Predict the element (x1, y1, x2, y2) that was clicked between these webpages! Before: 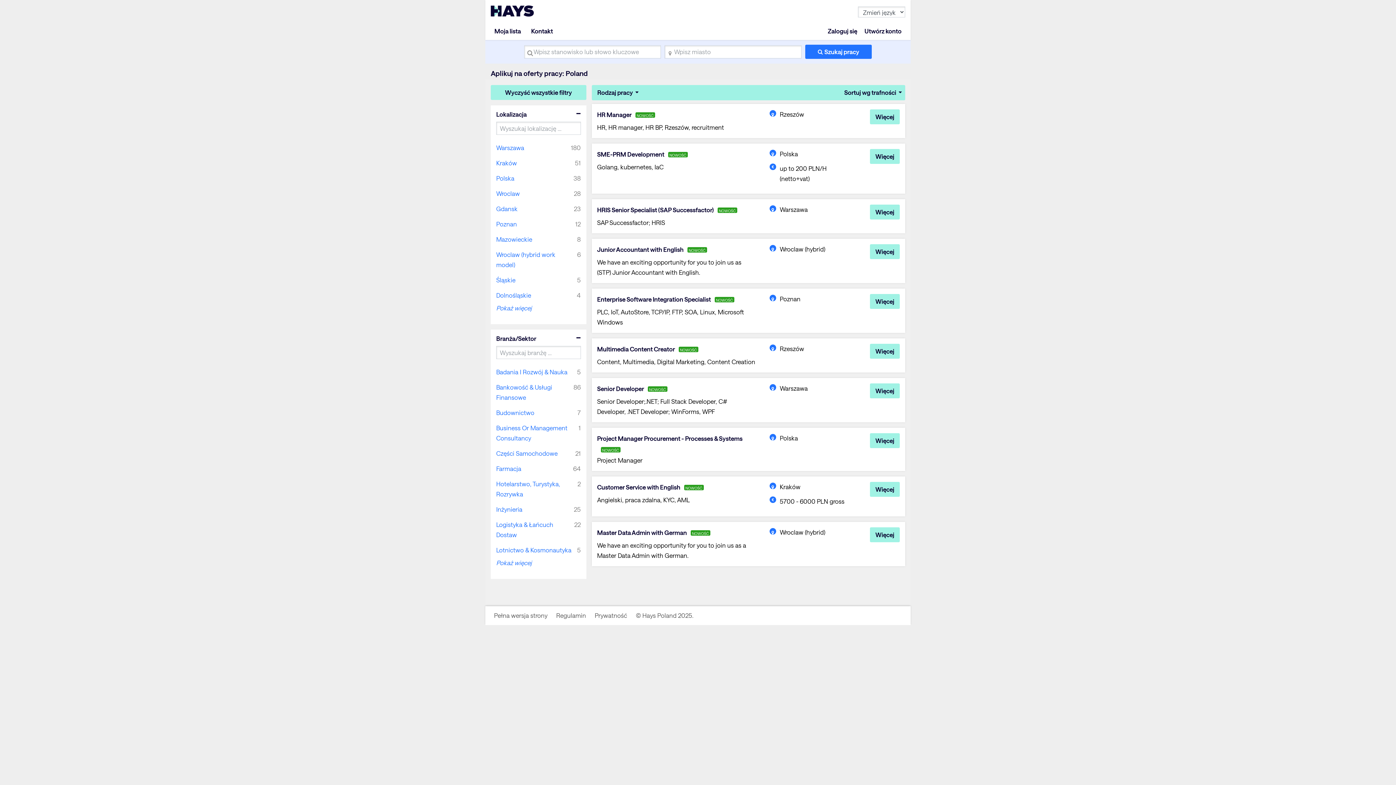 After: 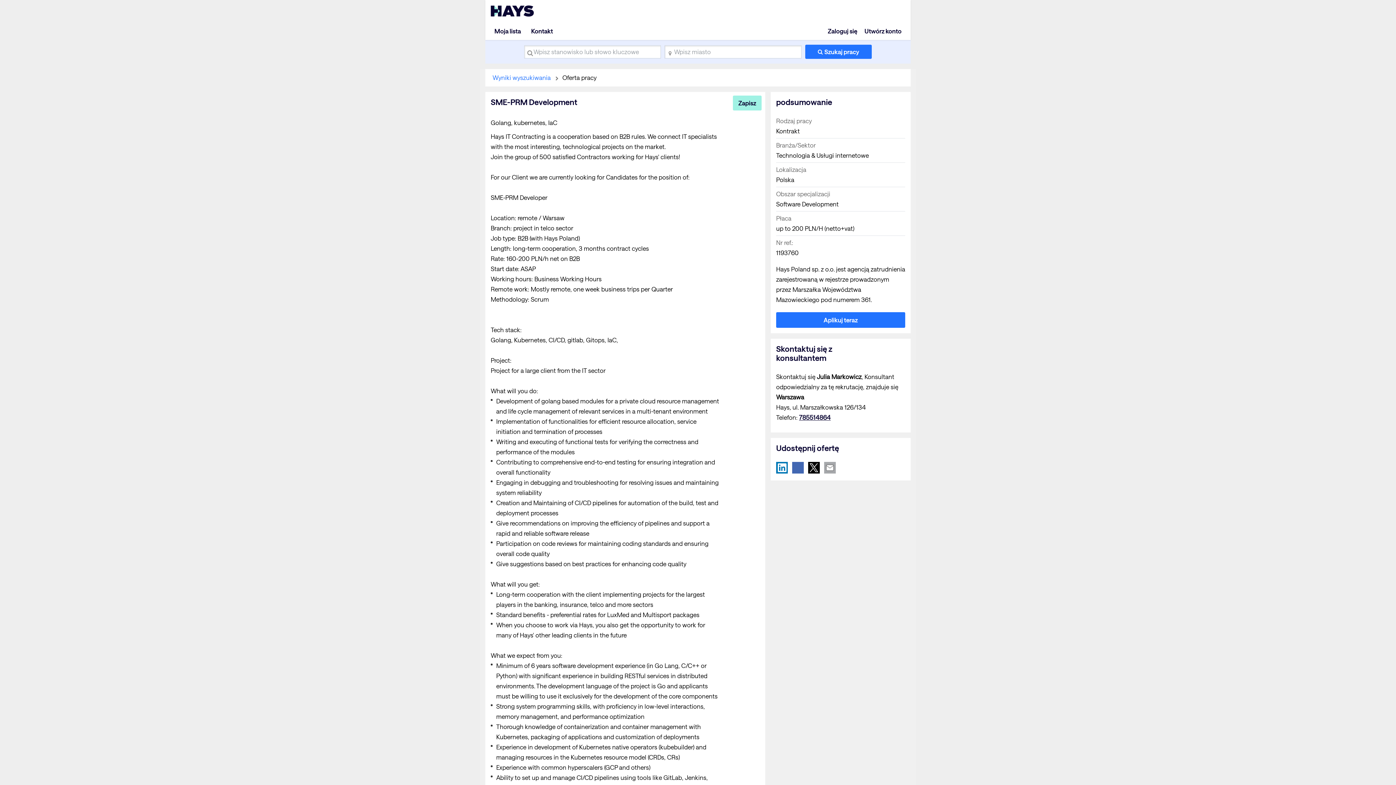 Action: bbox: (597, 150, 664, 158) label: SME-PRM Development